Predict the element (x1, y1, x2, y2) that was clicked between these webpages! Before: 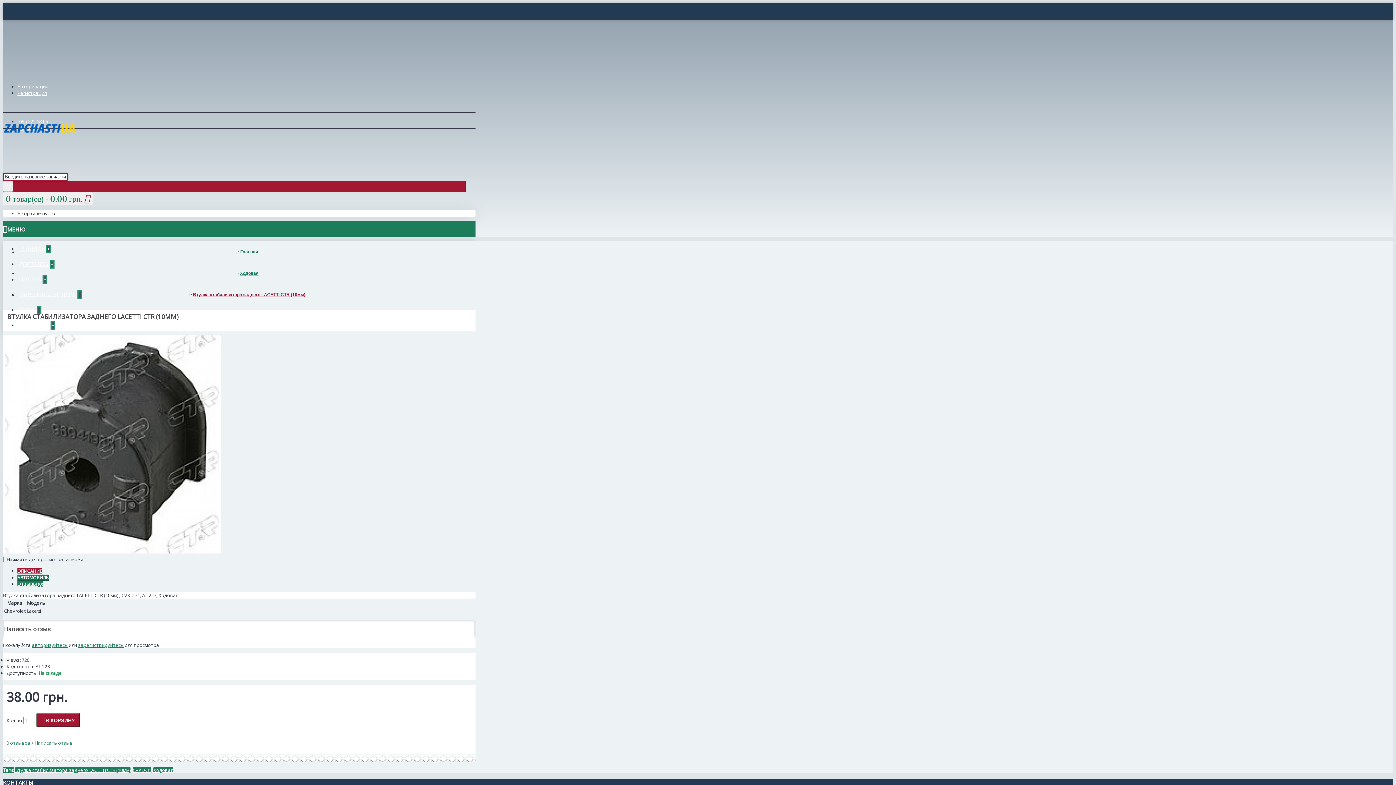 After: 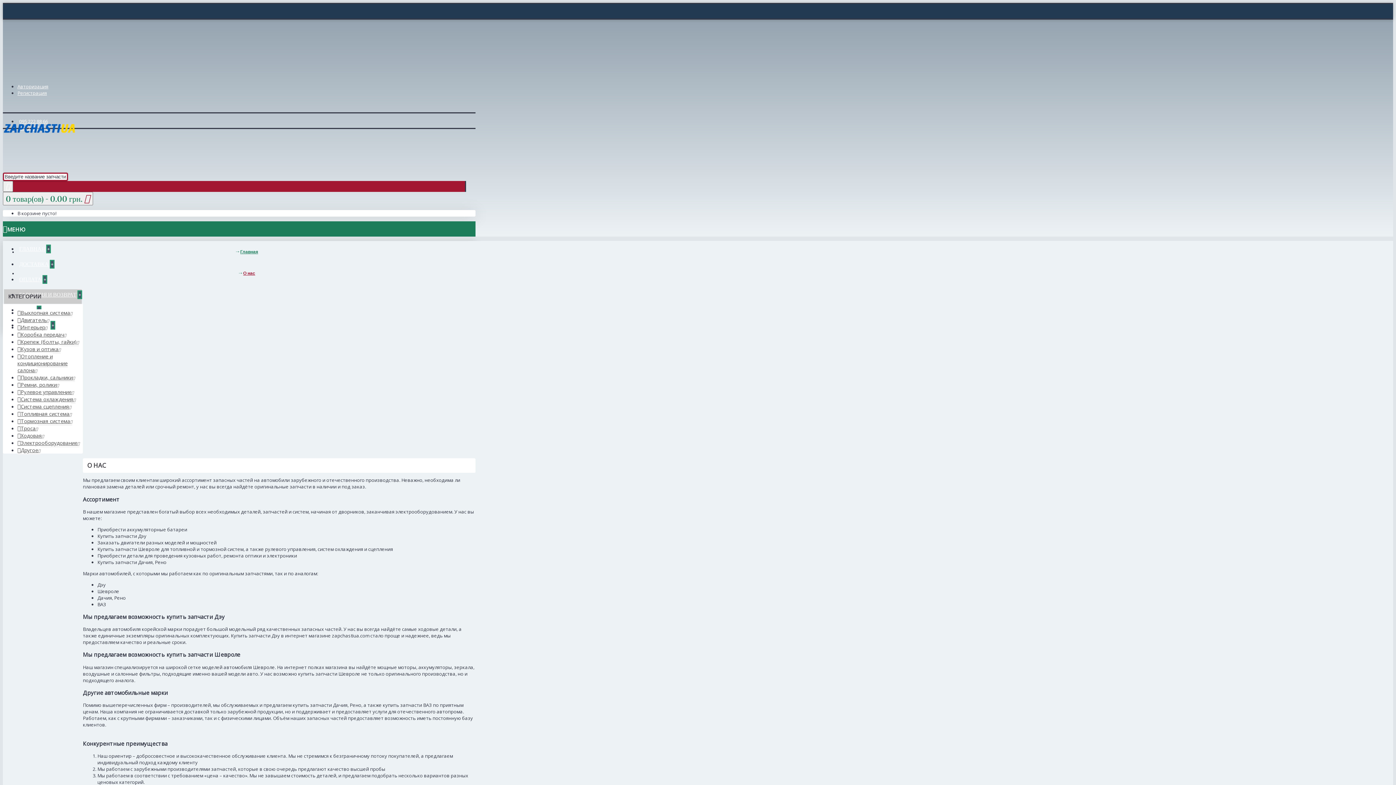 Action: bbox: (17, 306, 35, 313) label: О НАС